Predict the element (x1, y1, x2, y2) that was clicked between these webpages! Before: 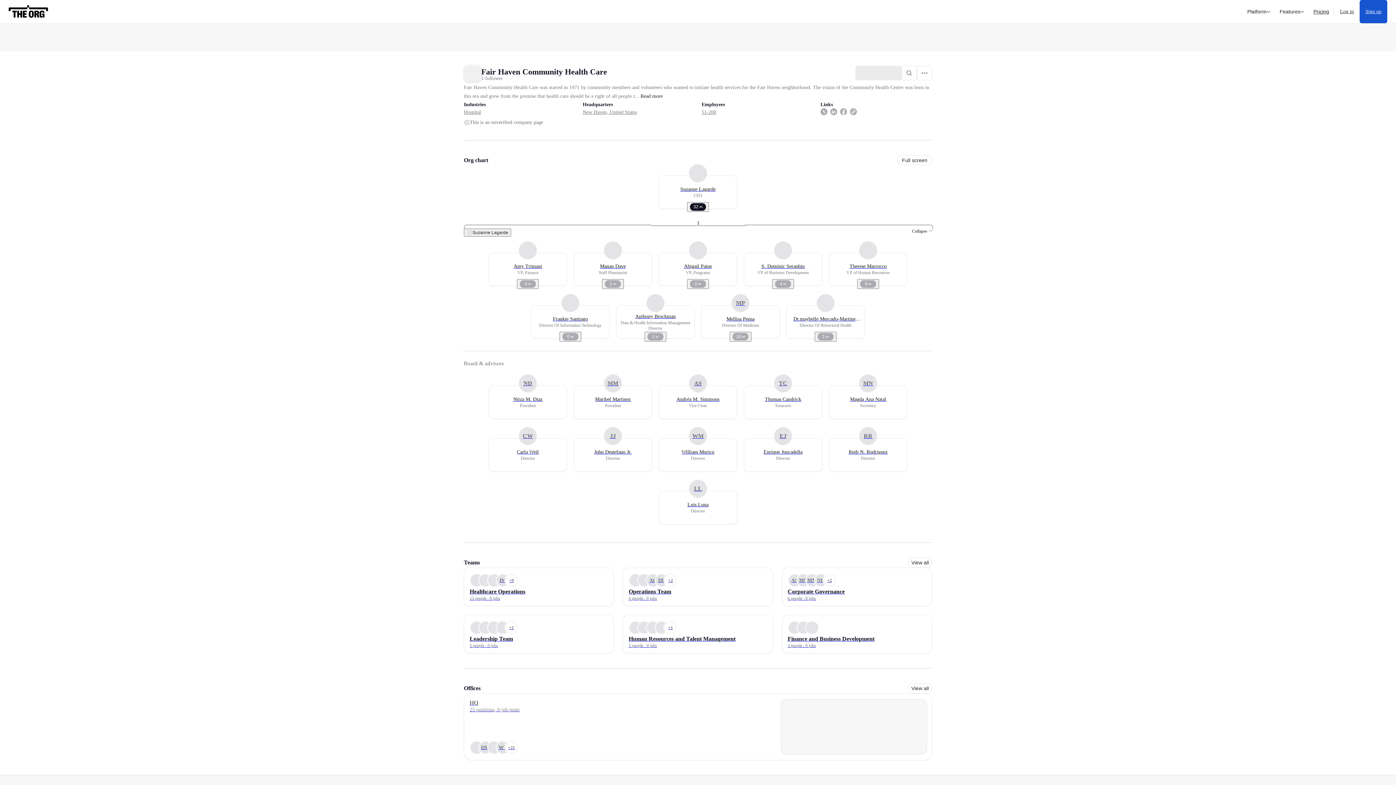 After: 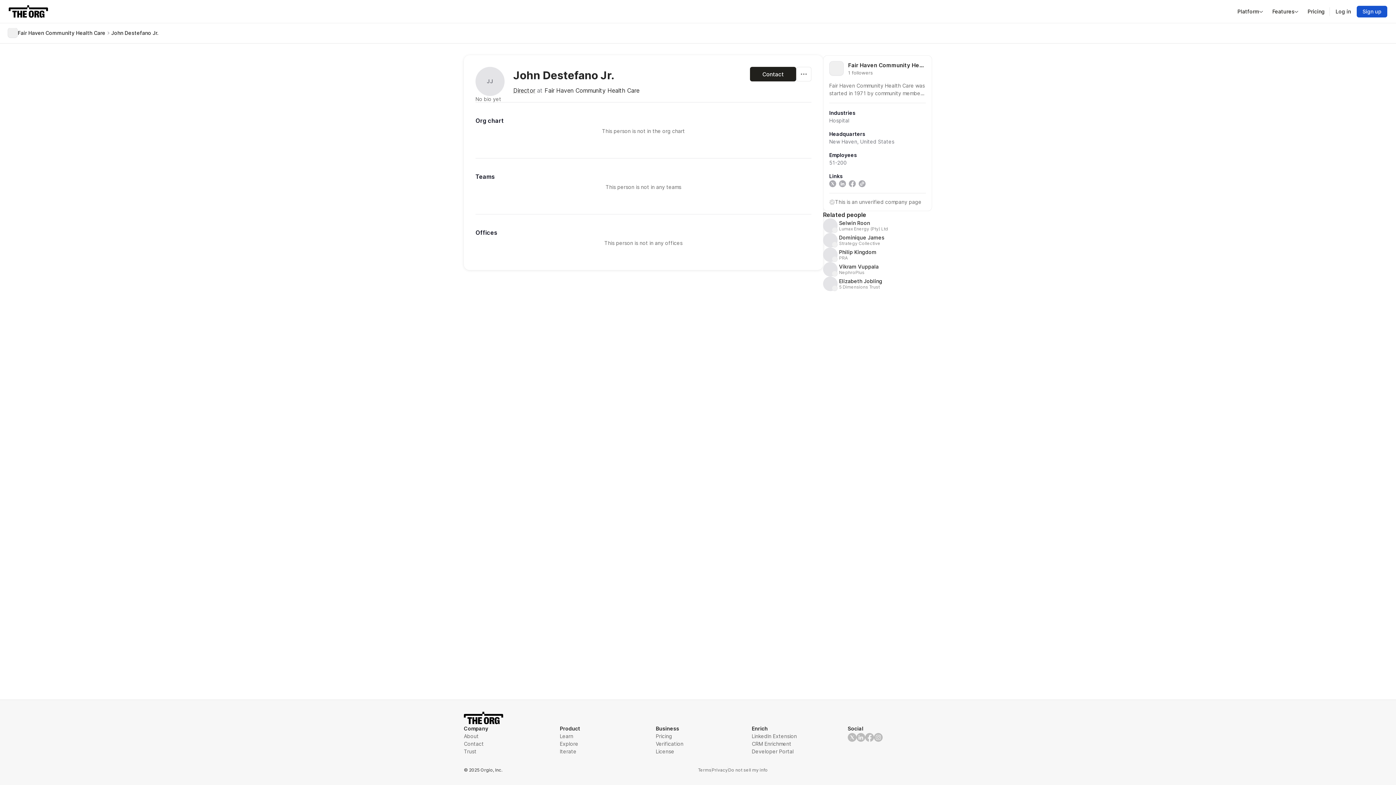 Action: bbox: (573, 438, 652, 472) label: John Destefano Jr.
Director